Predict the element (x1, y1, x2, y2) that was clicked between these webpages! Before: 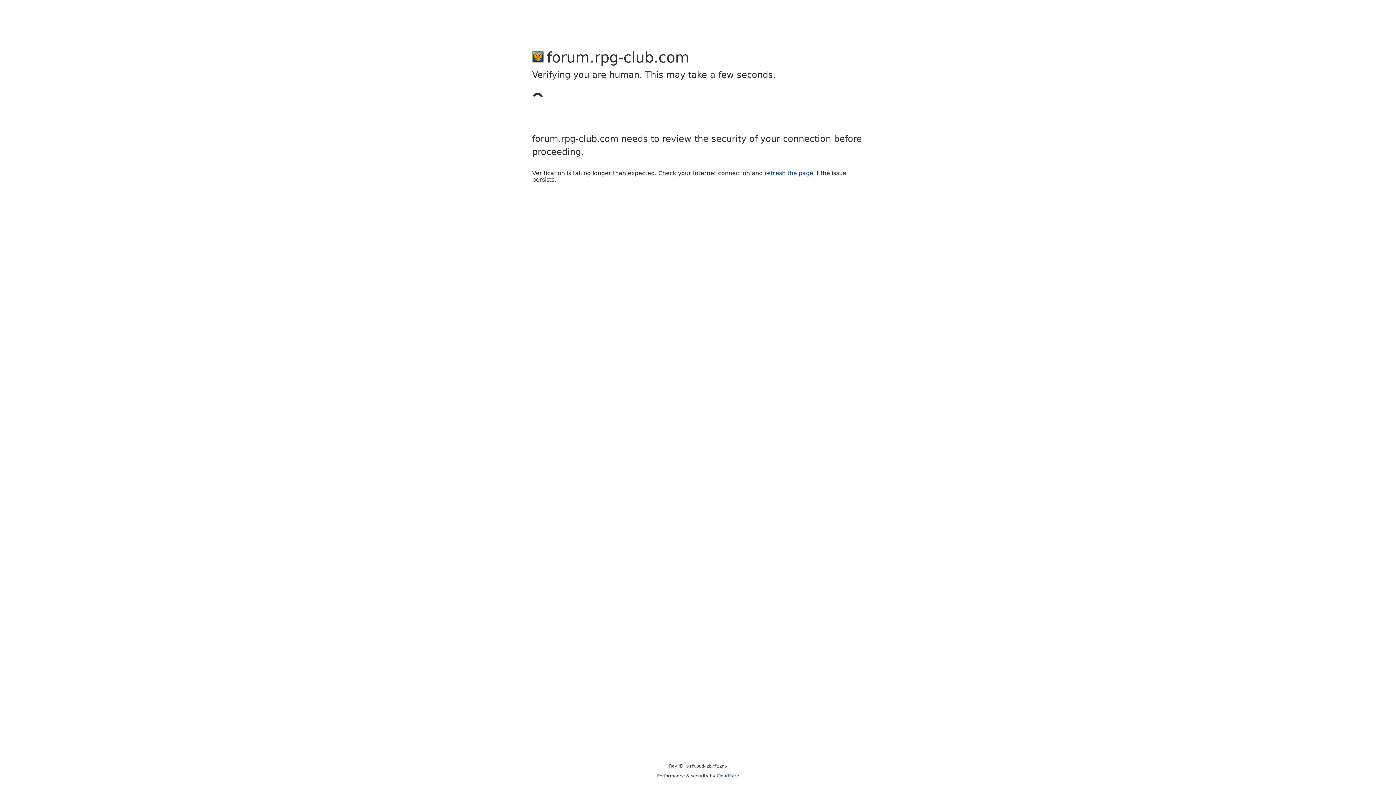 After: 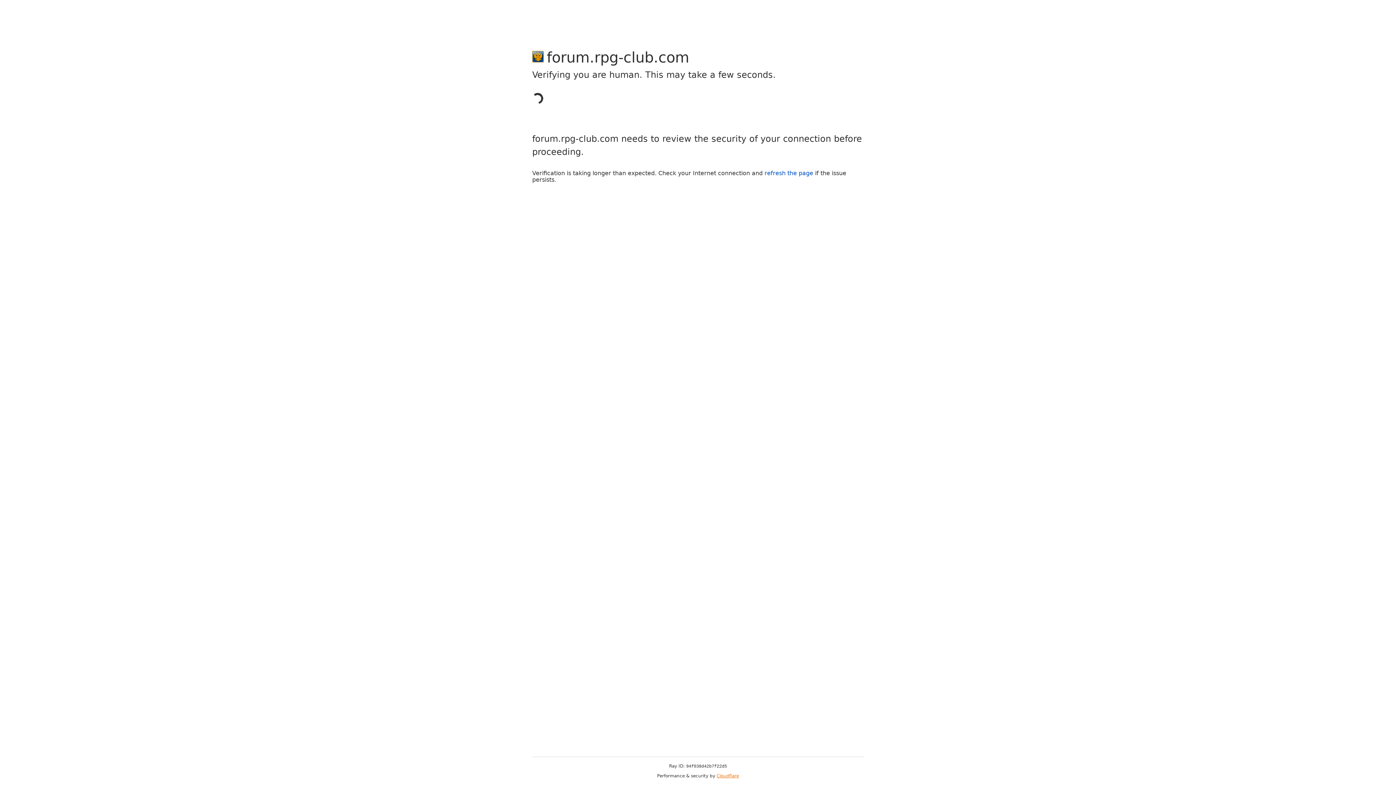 Action: label: Cloudflare bbox: (716, 773, 739, 778)